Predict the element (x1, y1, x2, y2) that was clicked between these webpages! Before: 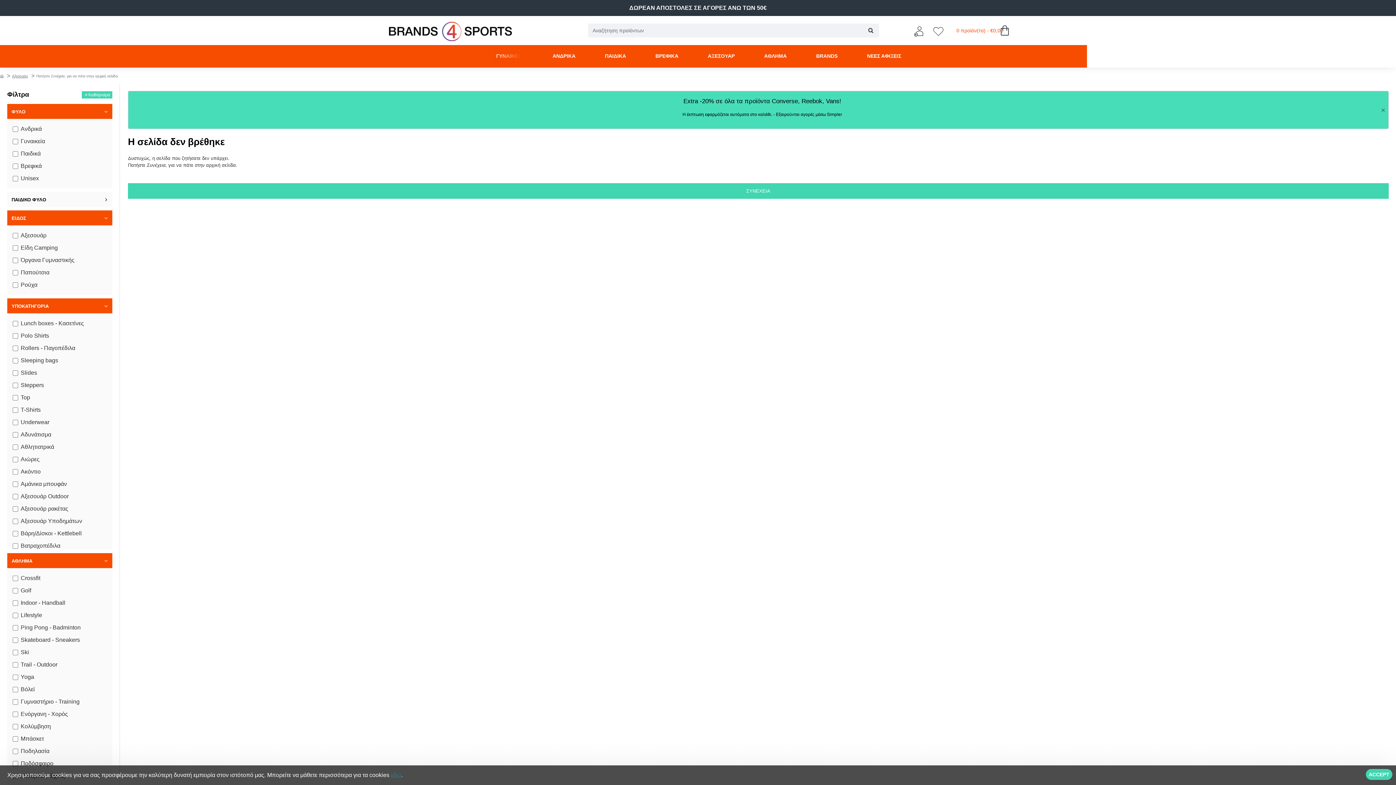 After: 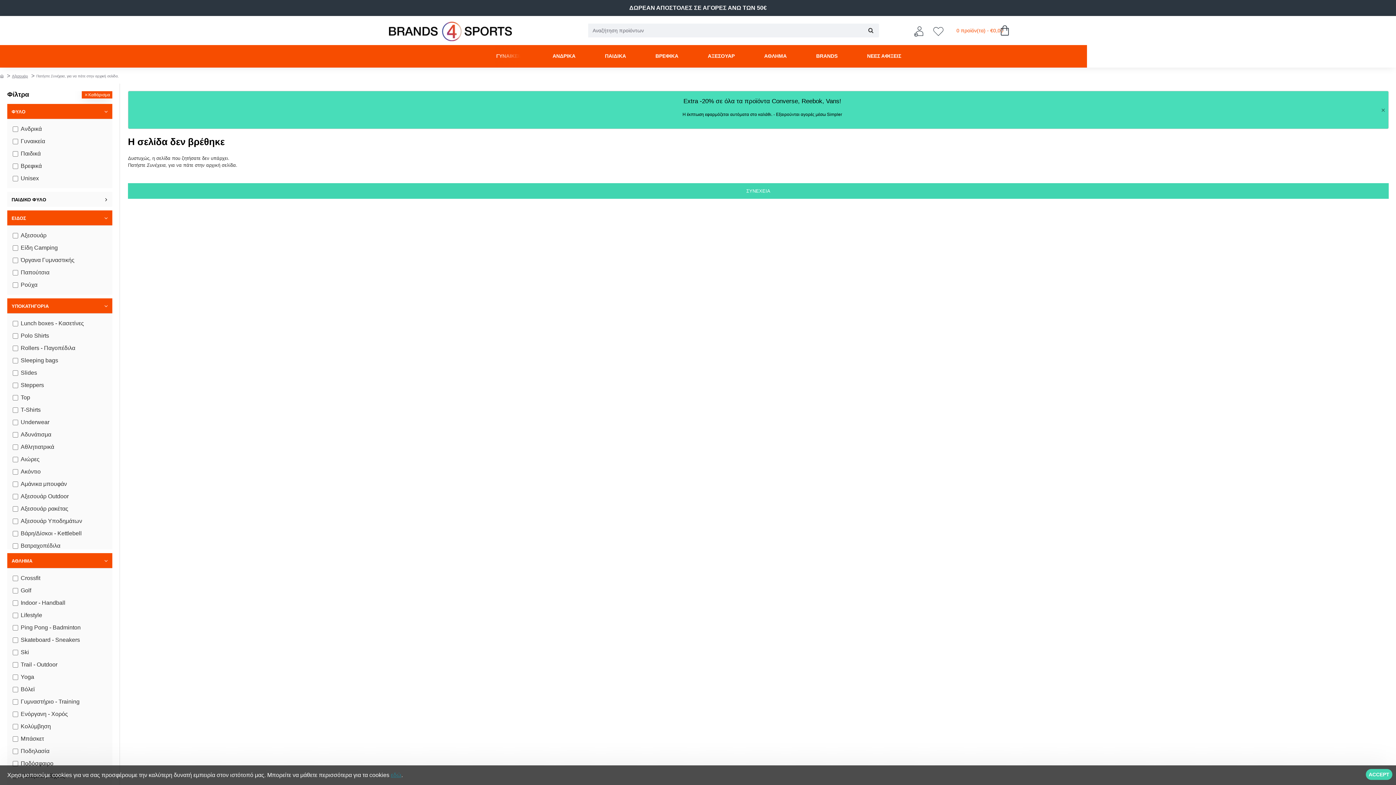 Action: bbox: (81, 91, 112, 98) label: Reset